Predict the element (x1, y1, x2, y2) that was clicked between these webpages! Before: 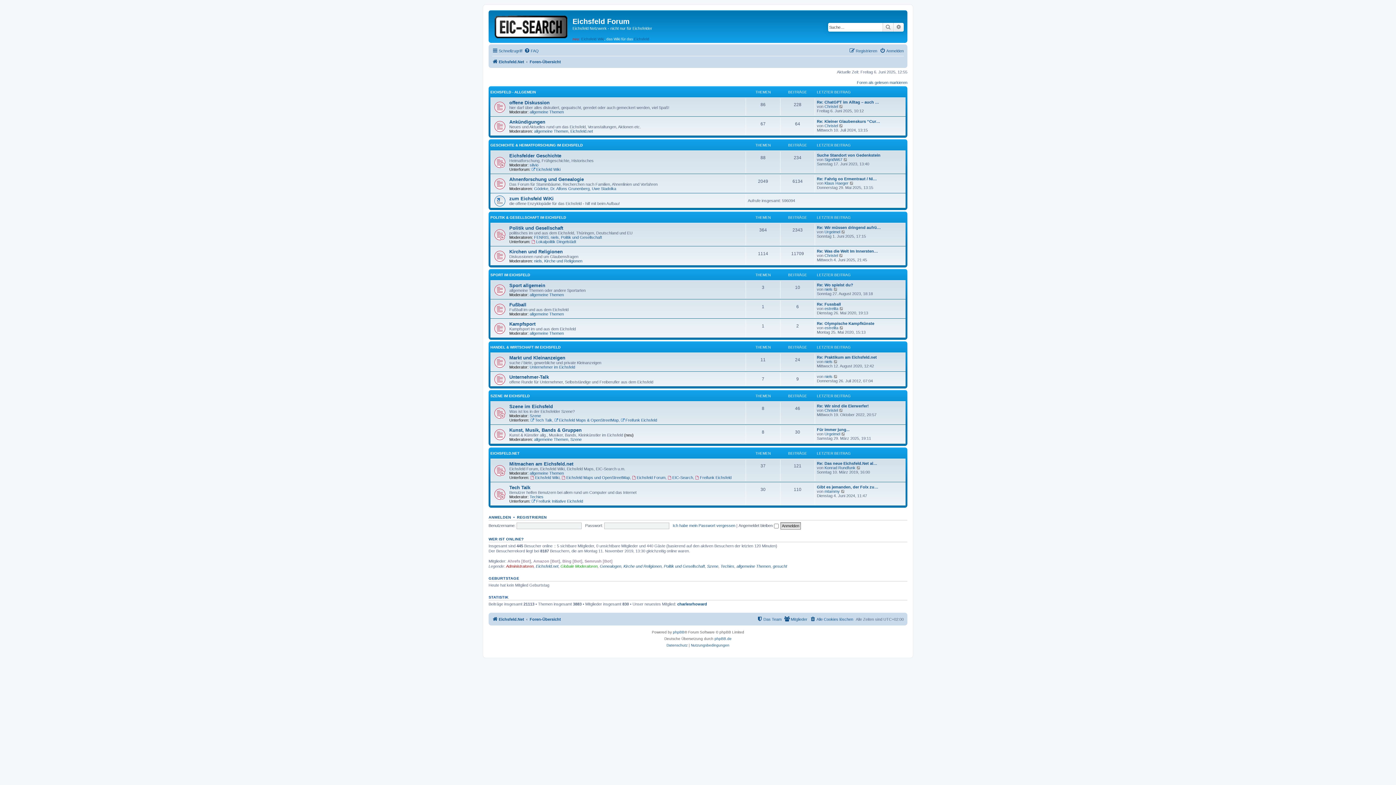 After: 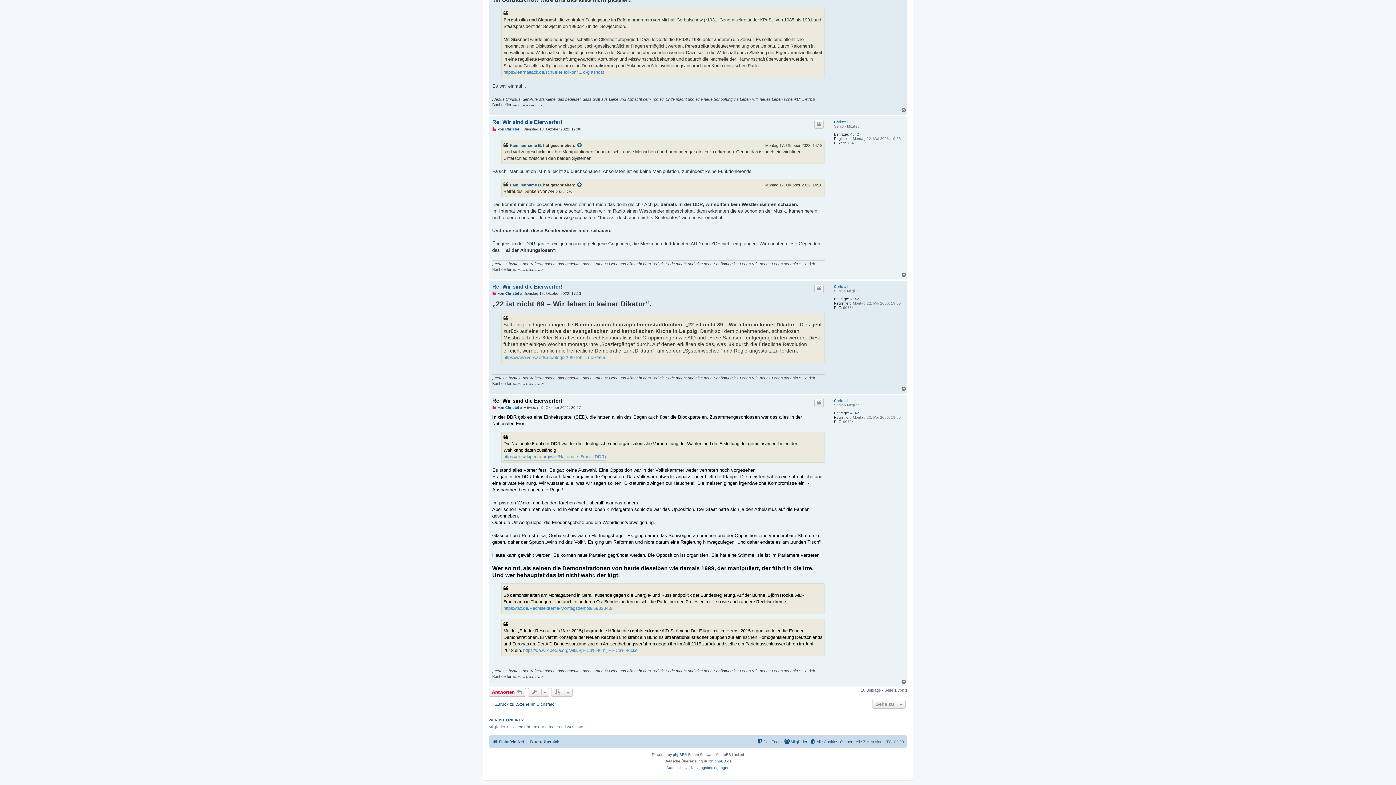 Action: label: Neuester Beitrag bbox: (839, 408, 843, 412)